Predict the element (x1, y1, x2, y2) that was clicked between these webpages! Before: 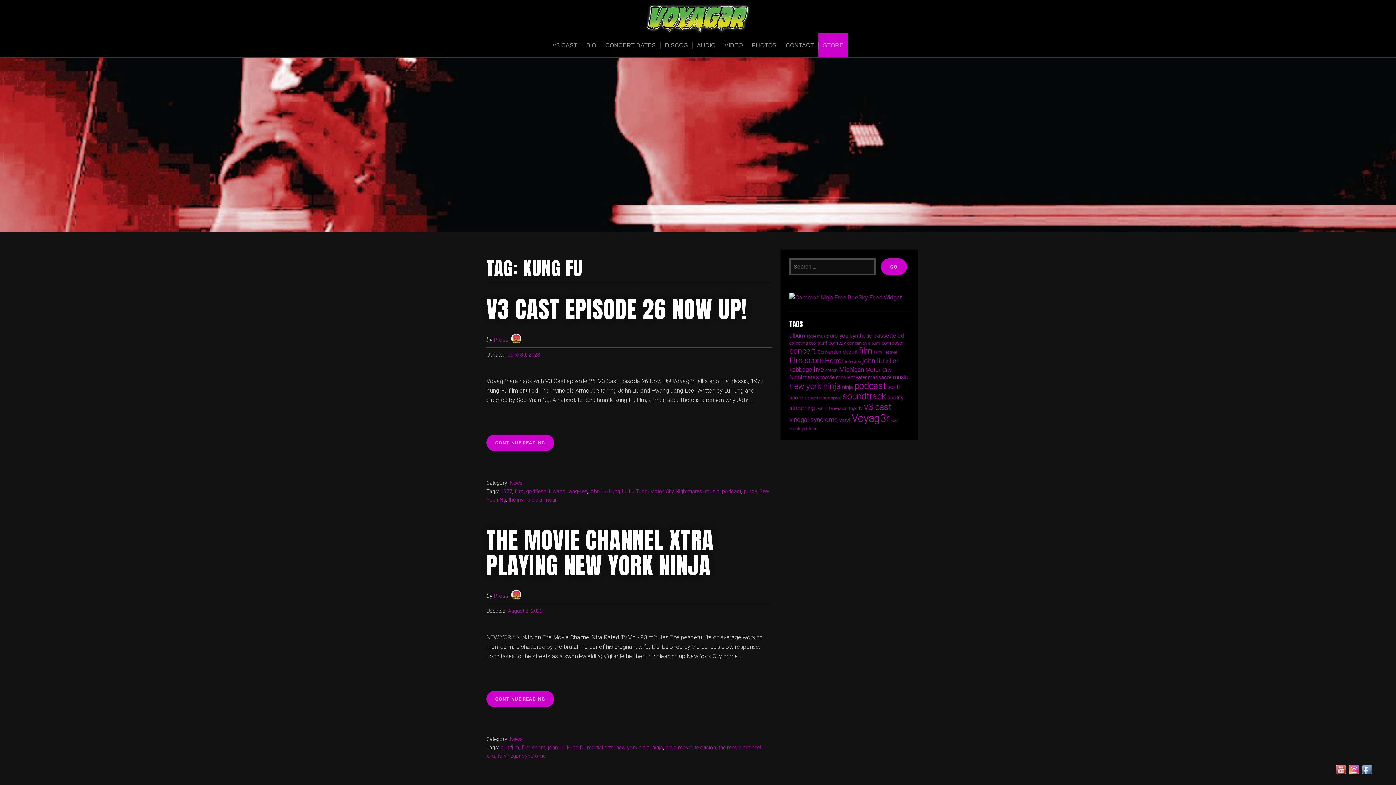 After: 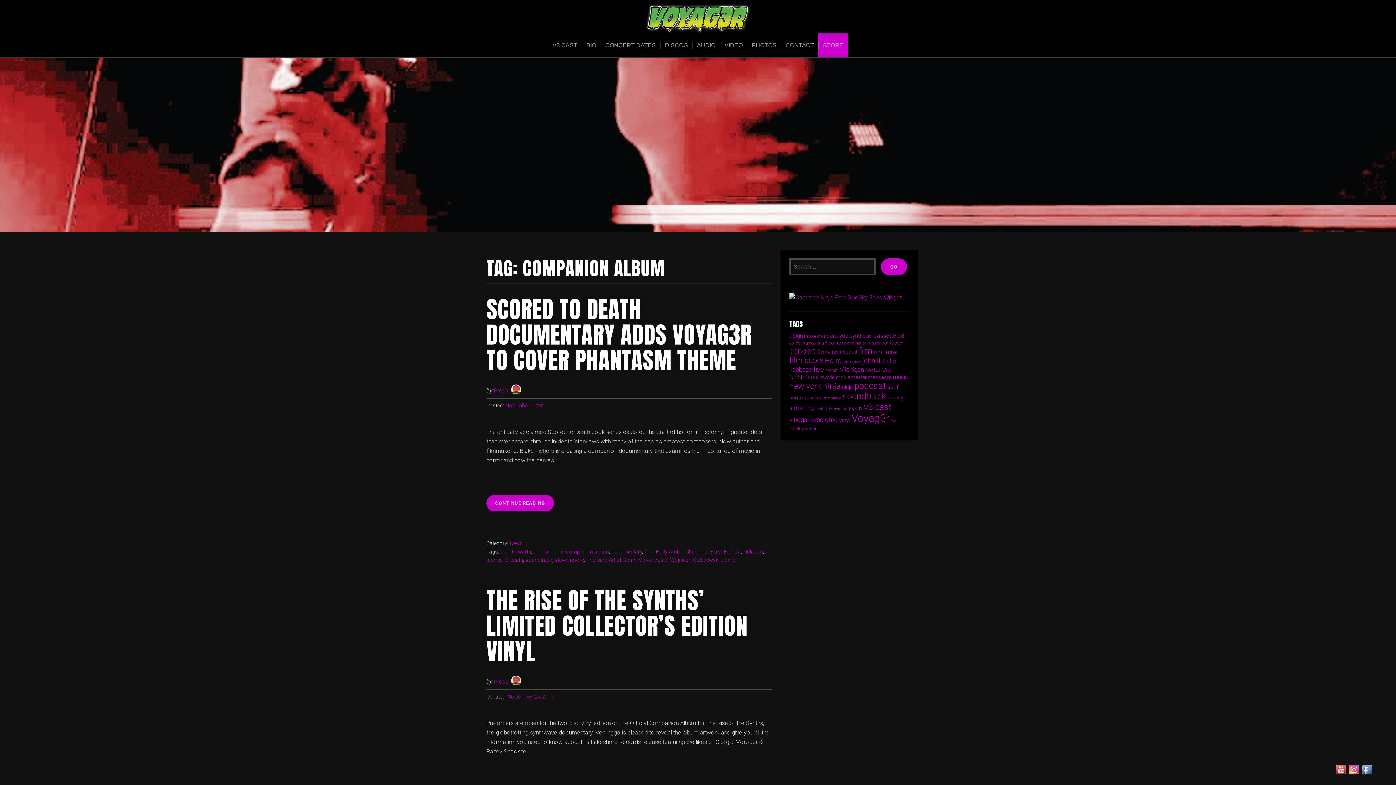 Action: bbox: (847, 341, 880, 345) label: companion album (4 items)